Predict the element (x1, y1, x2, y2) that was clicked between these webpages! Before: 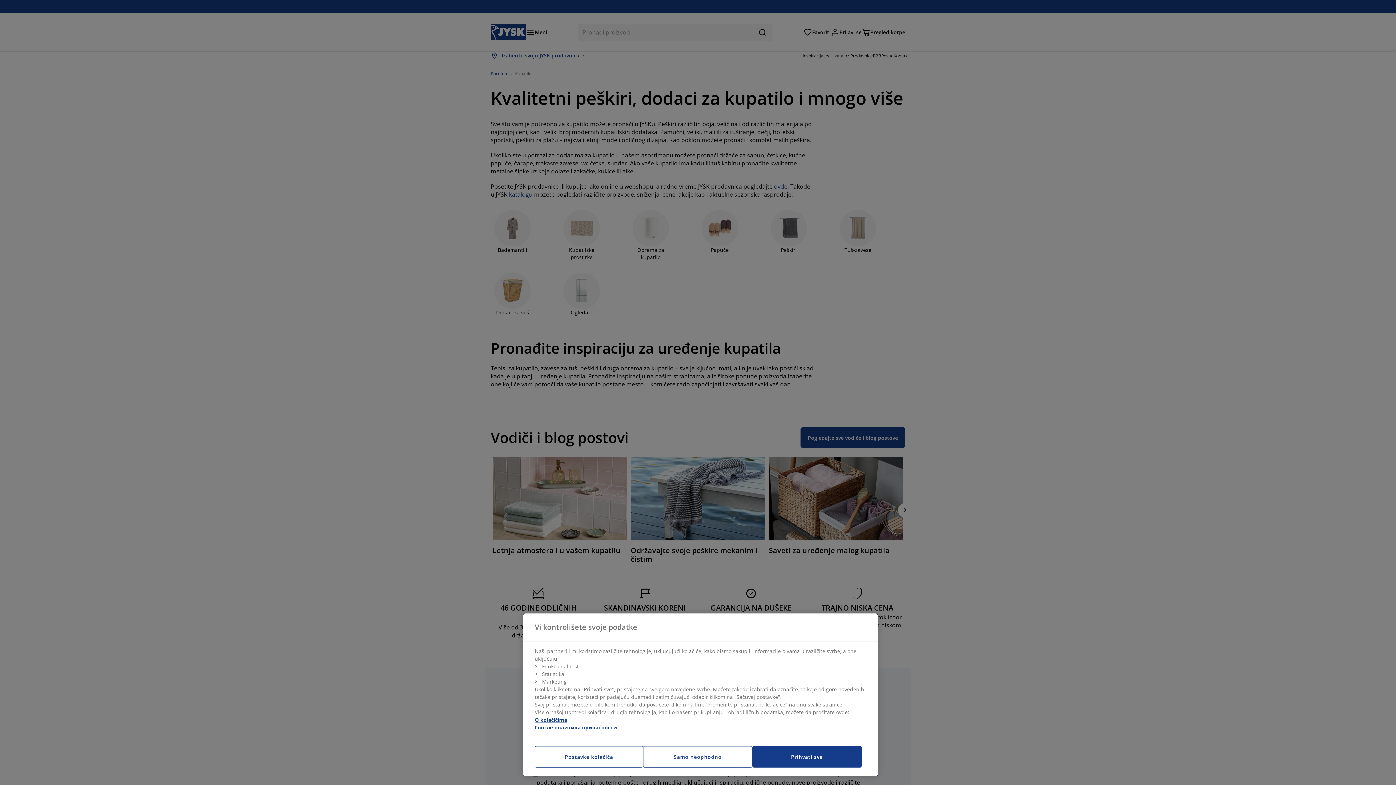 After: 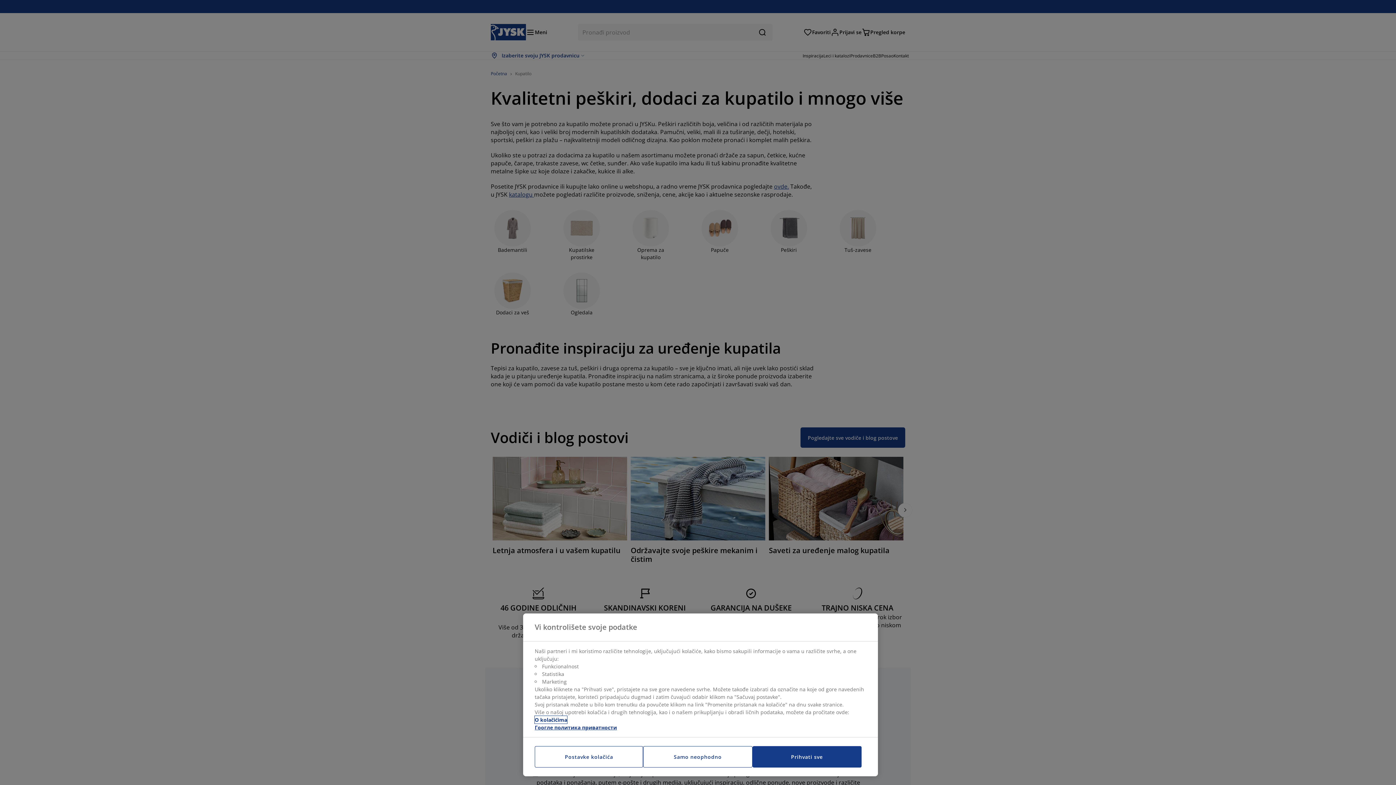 Action: label: More information about your privacy, opens in a new tab bbox: (534, 716, 567, 724)